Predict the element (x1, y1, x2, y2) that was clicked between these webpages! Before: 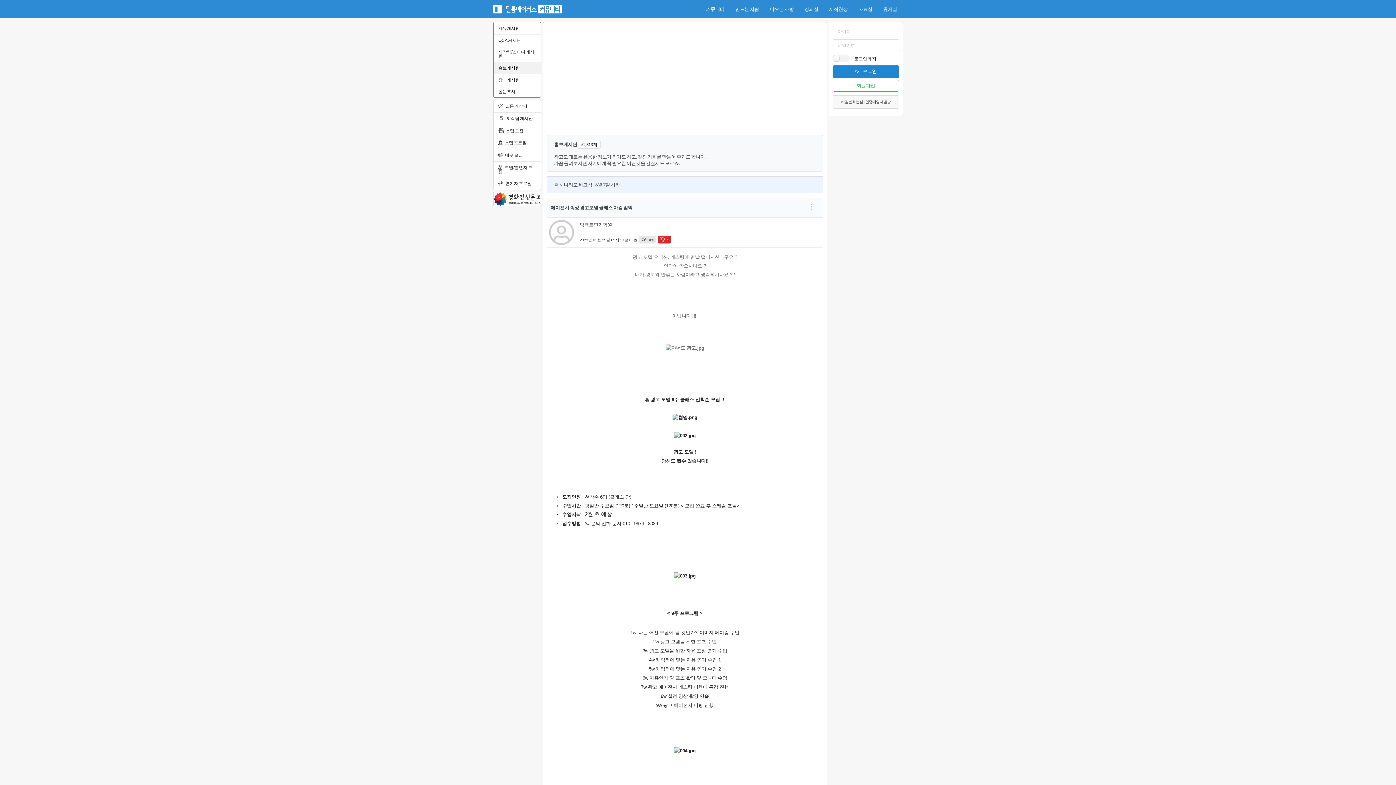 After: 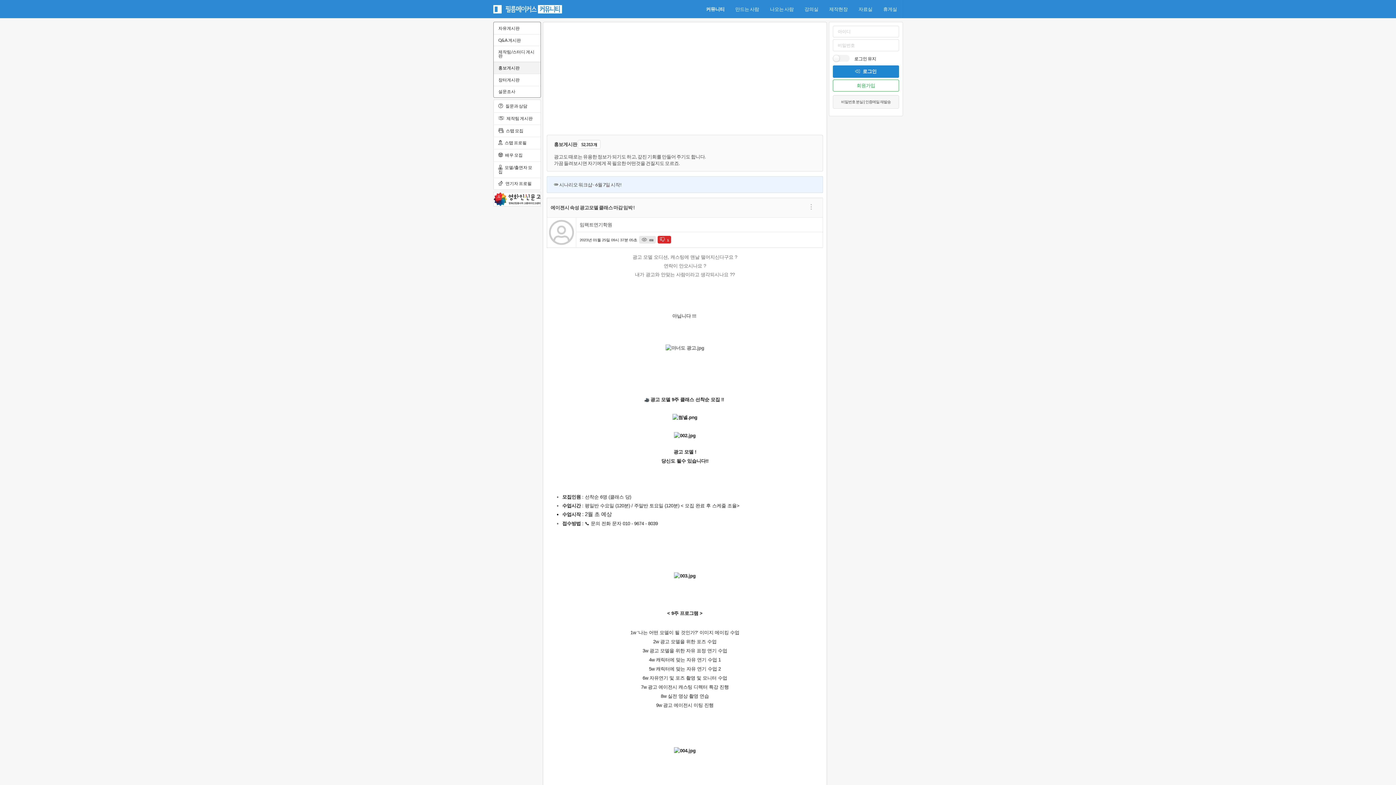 Action: bbox: (493, 192, 540, 206)